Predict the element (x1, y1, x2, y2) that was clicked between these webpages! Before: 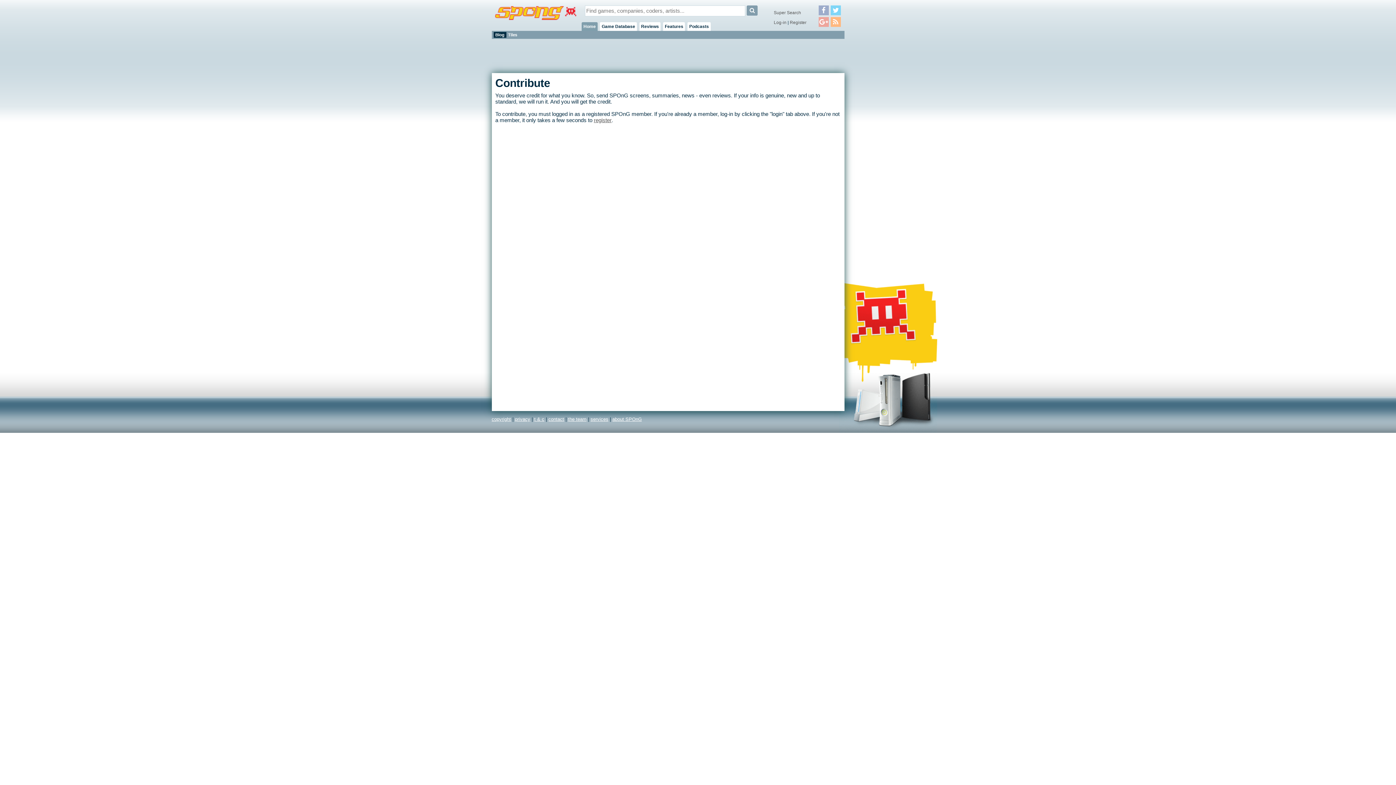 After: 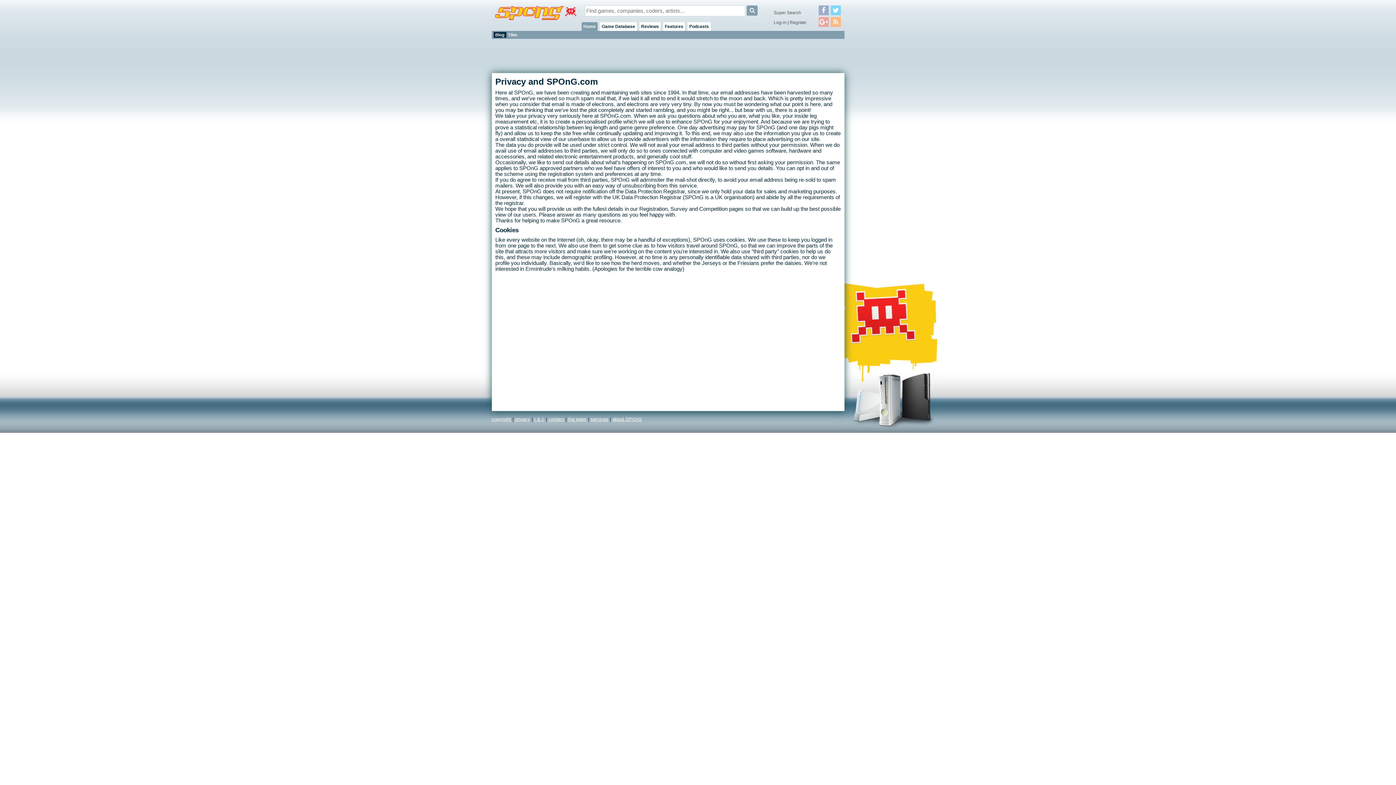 Action: bbox: (515, 416, 530, 422) label: privacy